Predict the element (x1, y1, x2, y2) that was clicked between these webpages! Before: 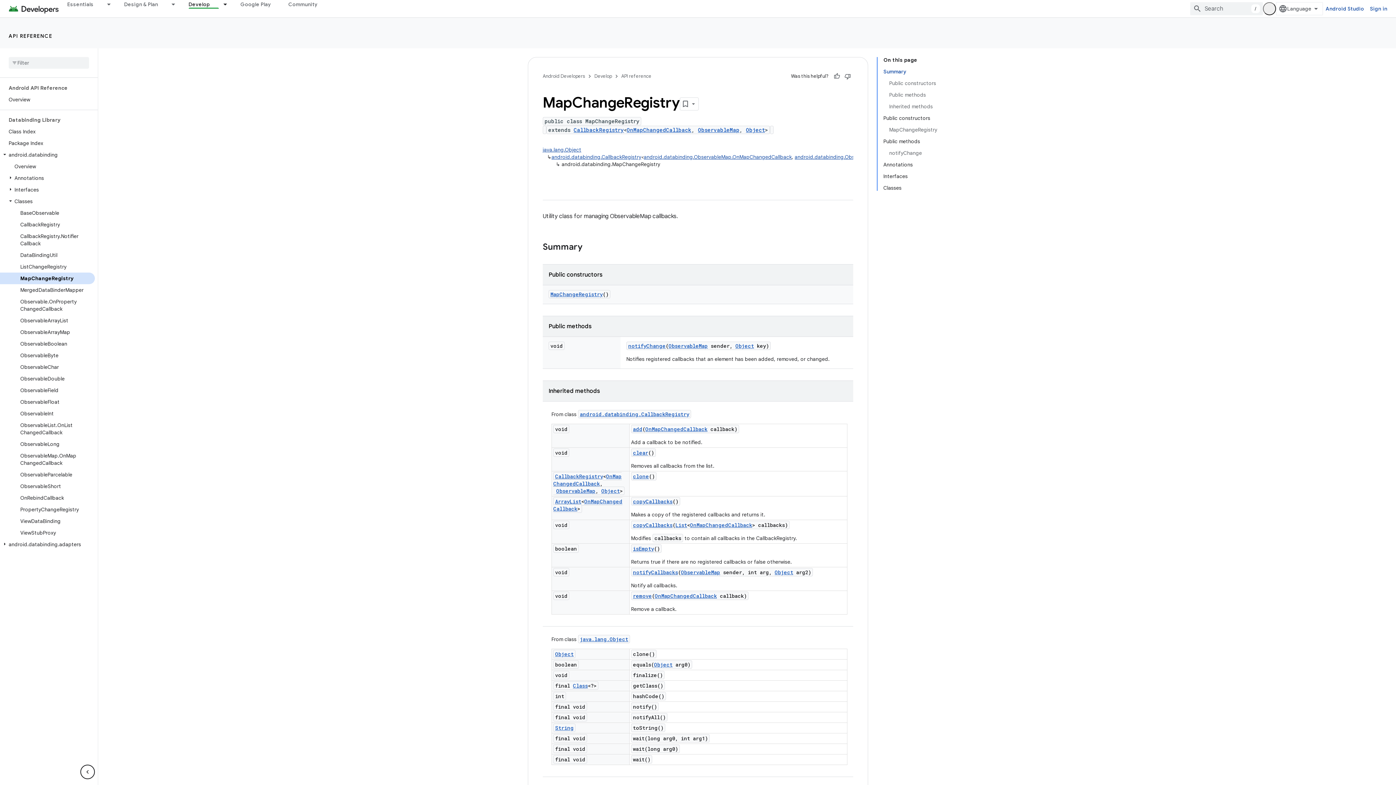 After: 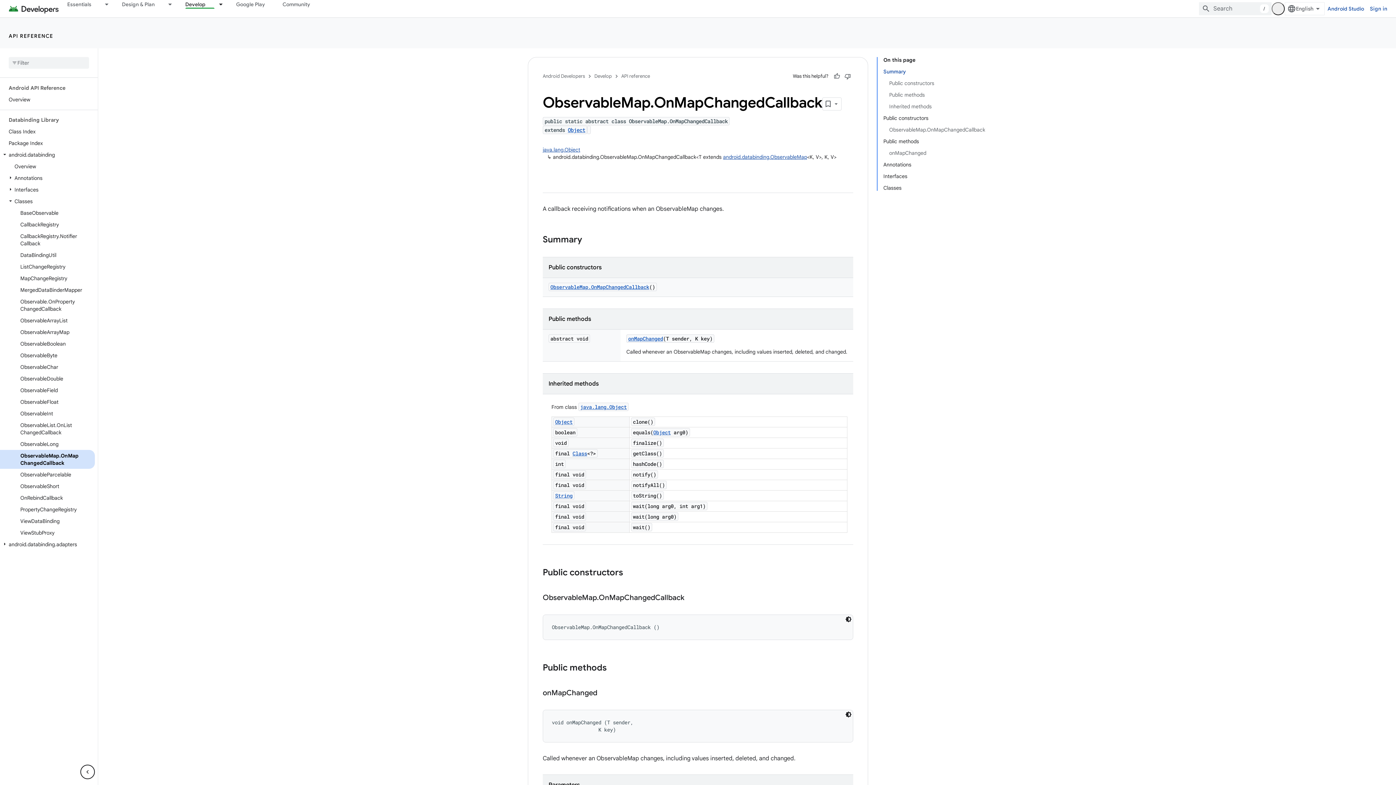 Action: label: OnMapChangedCallback bbox: (690, 521, 752, 528)